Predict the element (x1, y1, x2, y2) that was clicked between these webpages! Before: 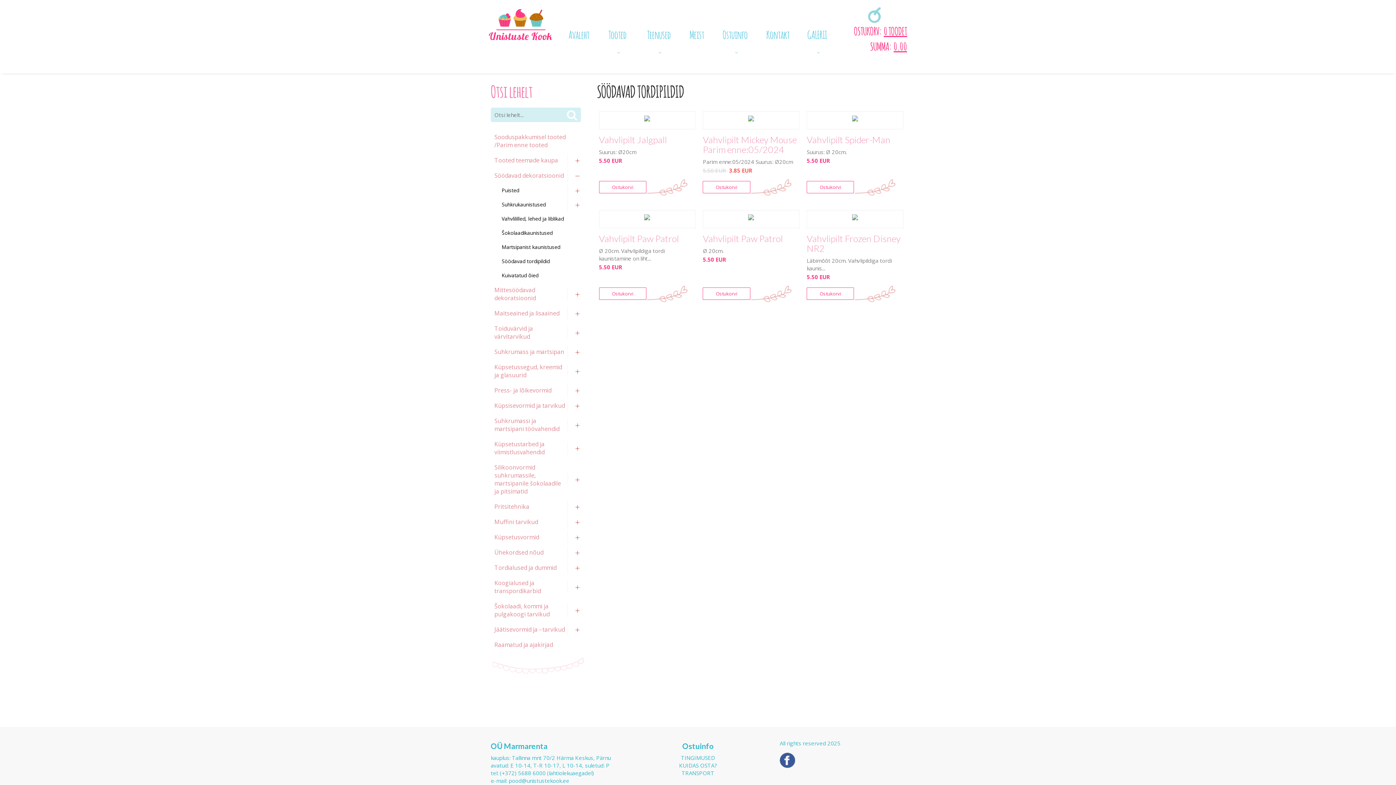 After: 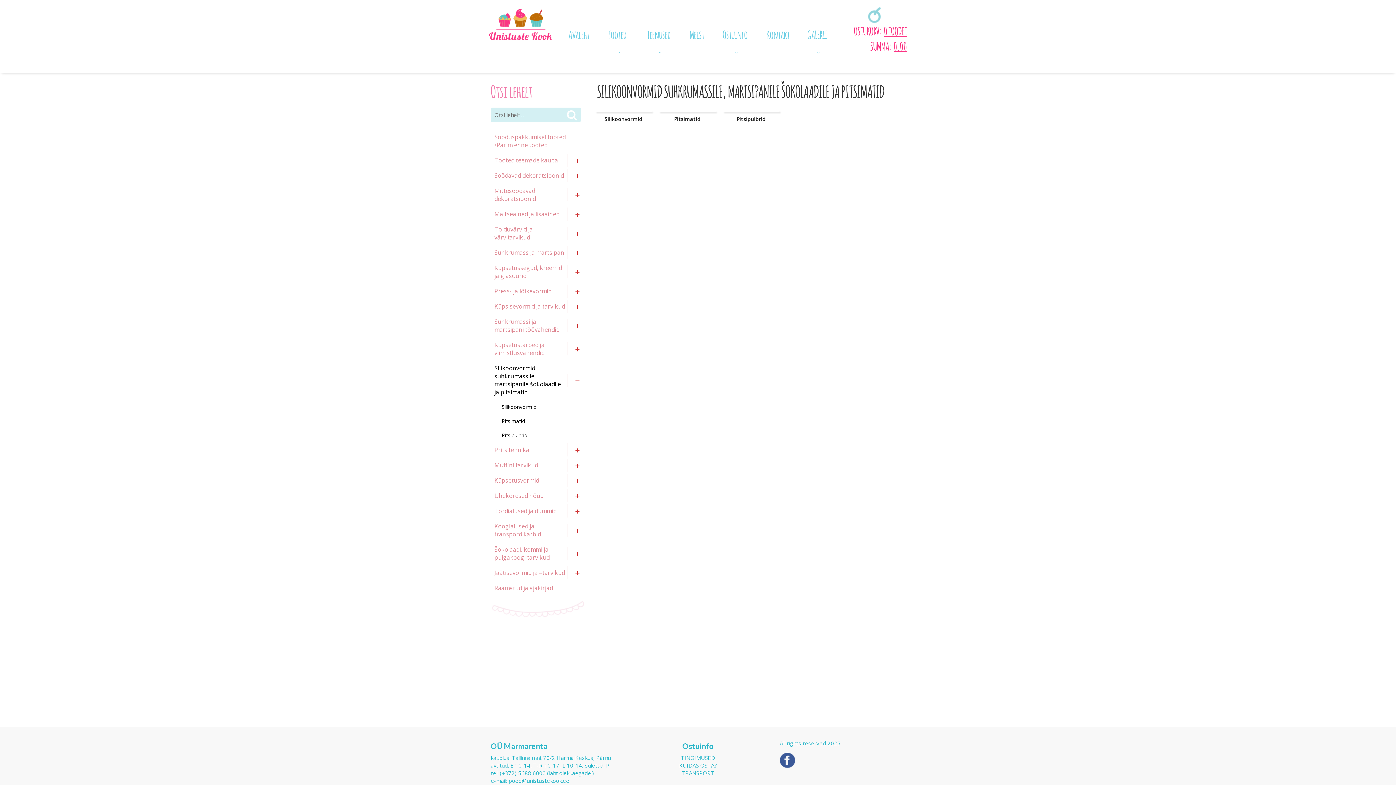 Action: bbox: (490, 460, 586, 499) label: Silikoonvormid suhkrumassile, martsipanile šokolaadile ja pitsimatid